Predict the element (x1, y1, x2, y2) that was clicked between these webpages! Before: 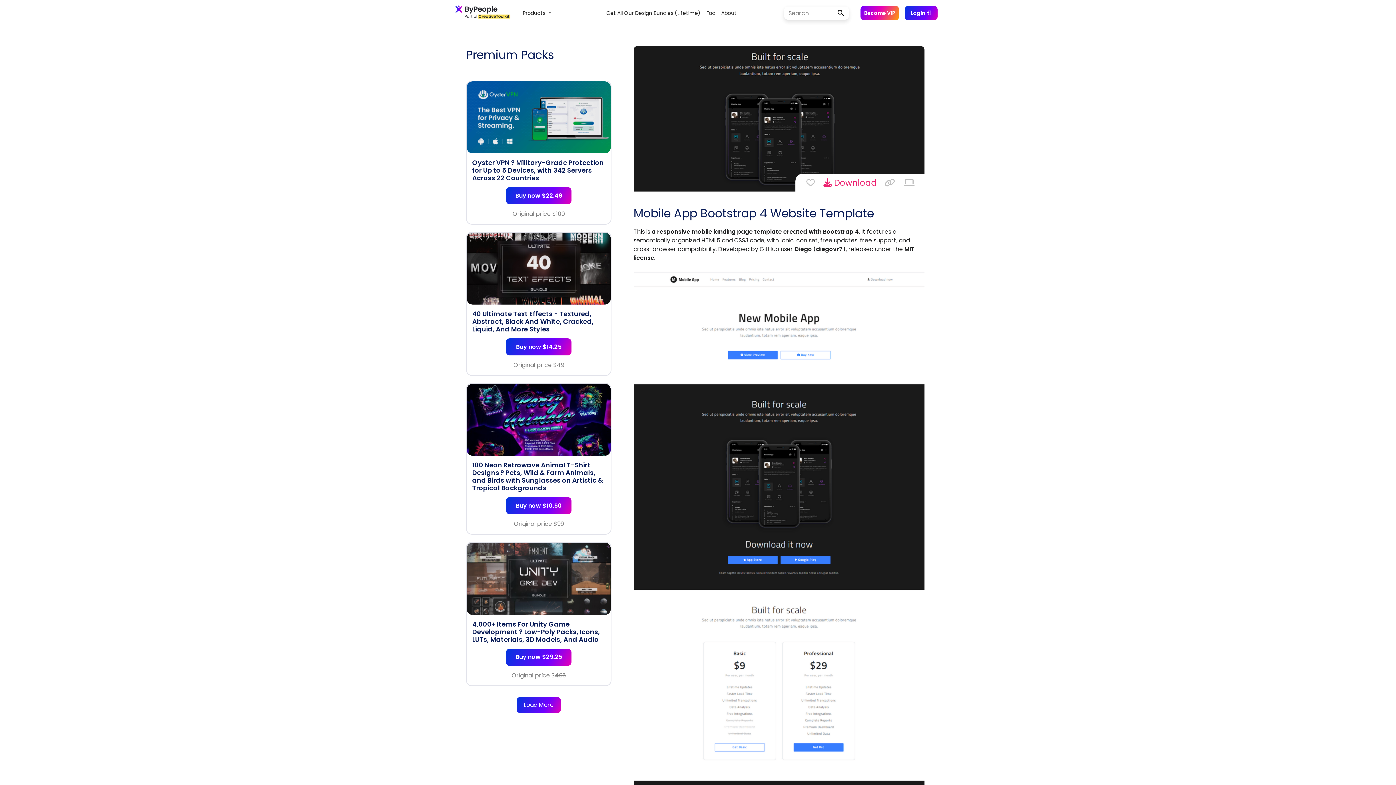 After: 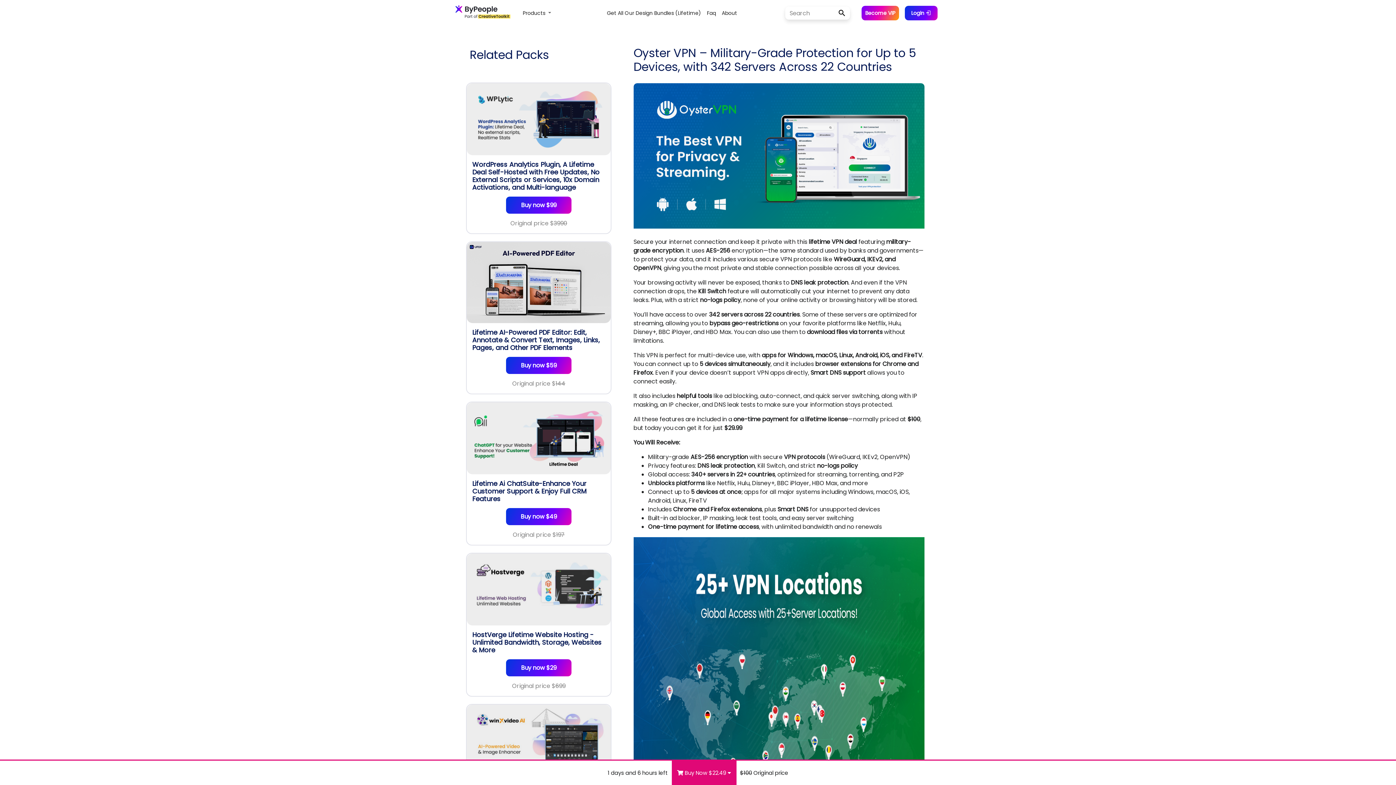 Action: bbox: (466, 81, 611, 153)